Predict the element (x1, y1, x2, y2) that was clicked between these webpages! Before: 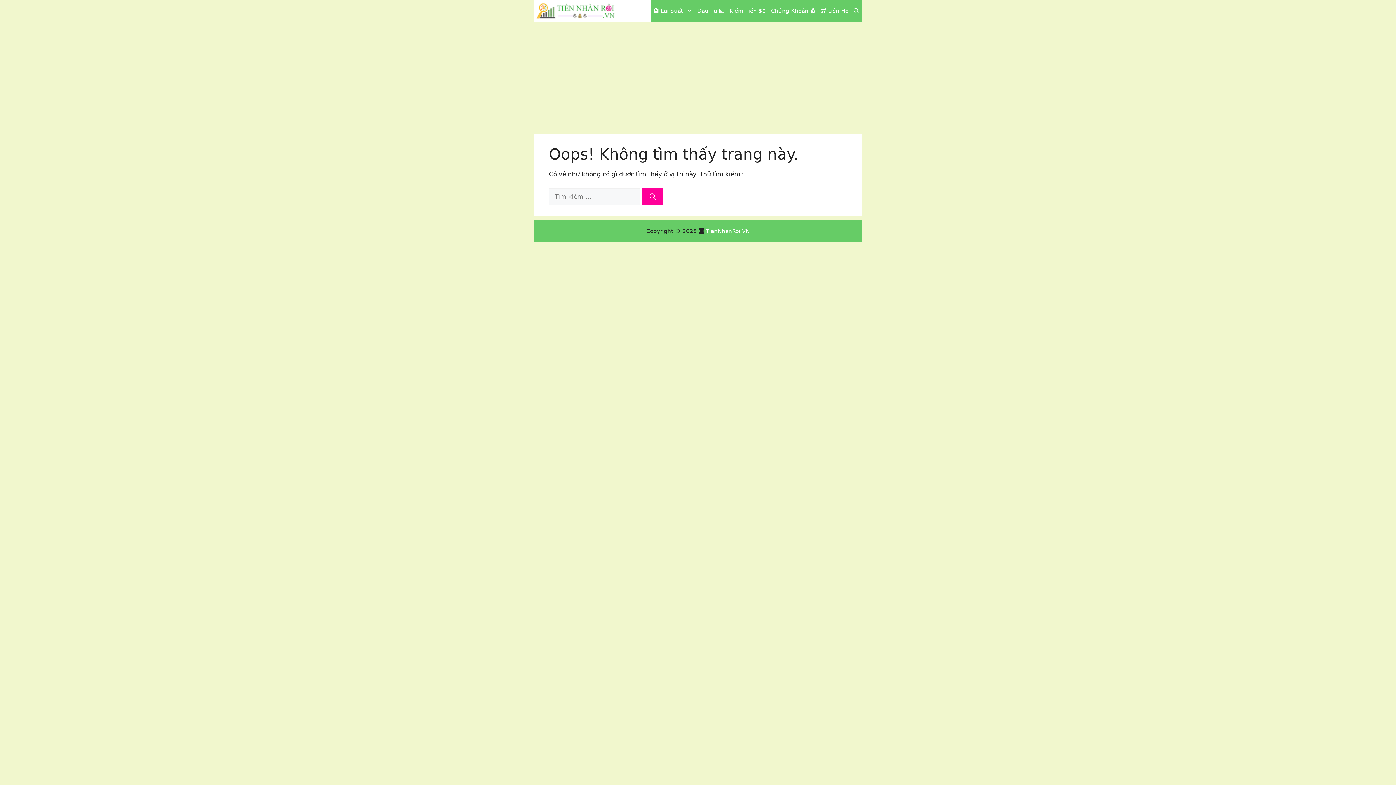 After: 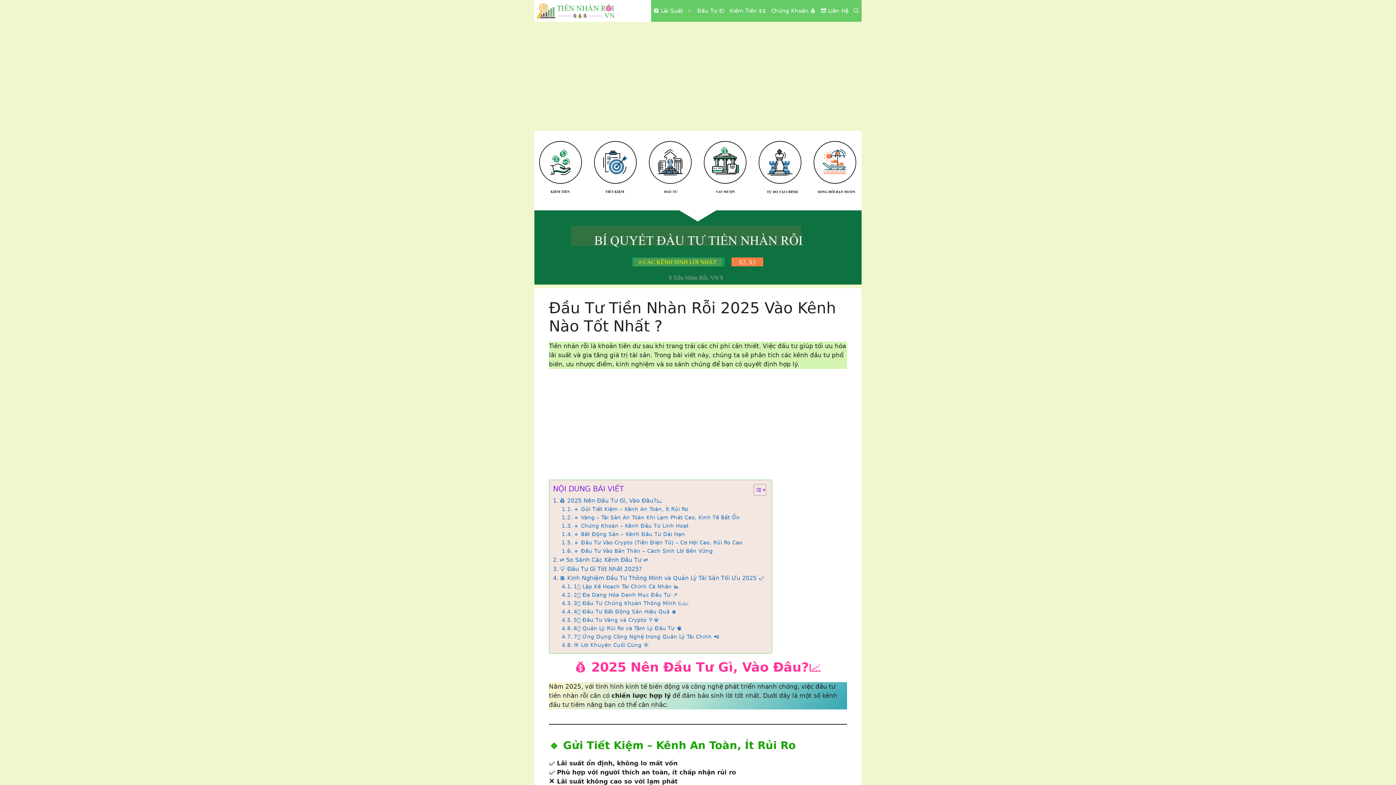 Action: bbox: (536, 6, 616, 14)